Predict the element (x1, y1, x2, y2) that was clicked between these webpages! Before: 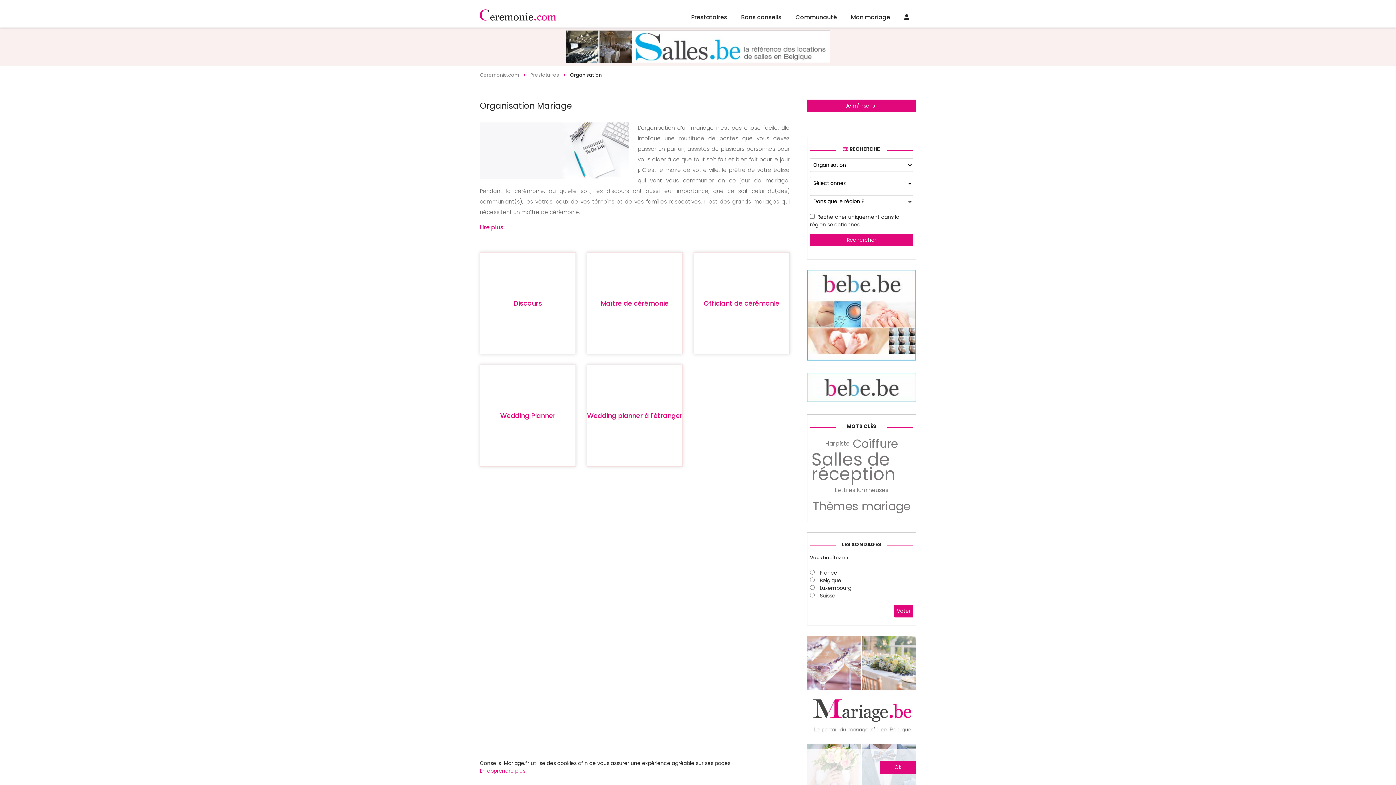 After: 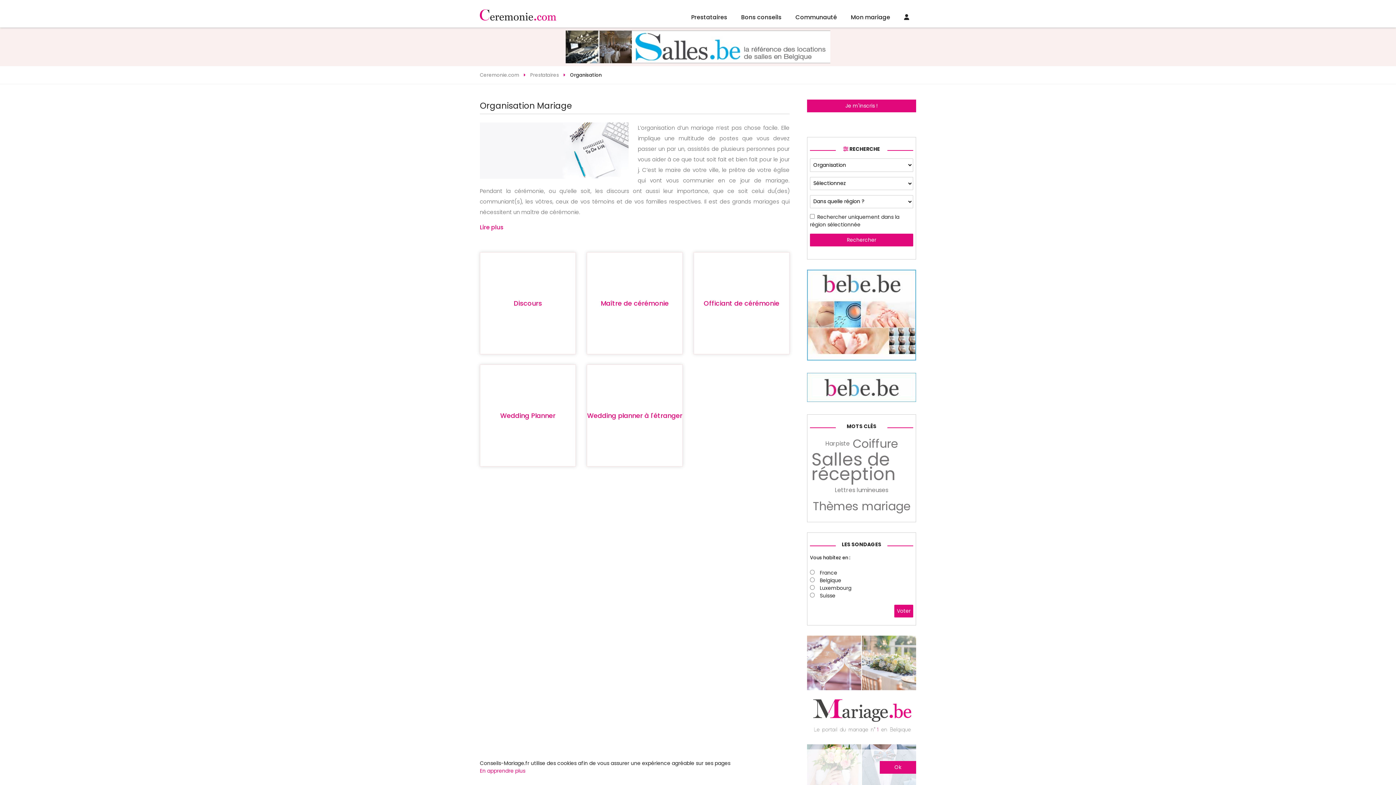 Action: bbox: (565, 57, 830, 65)